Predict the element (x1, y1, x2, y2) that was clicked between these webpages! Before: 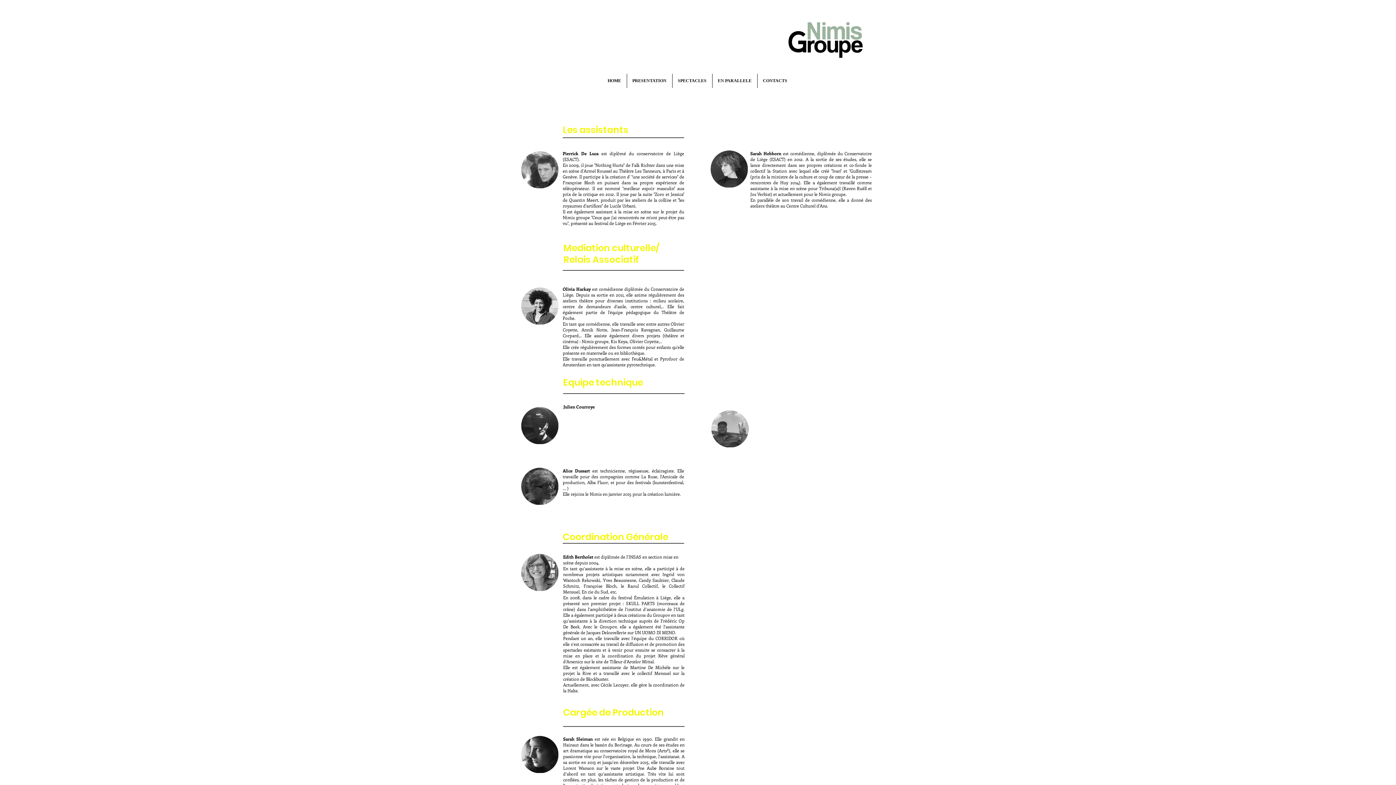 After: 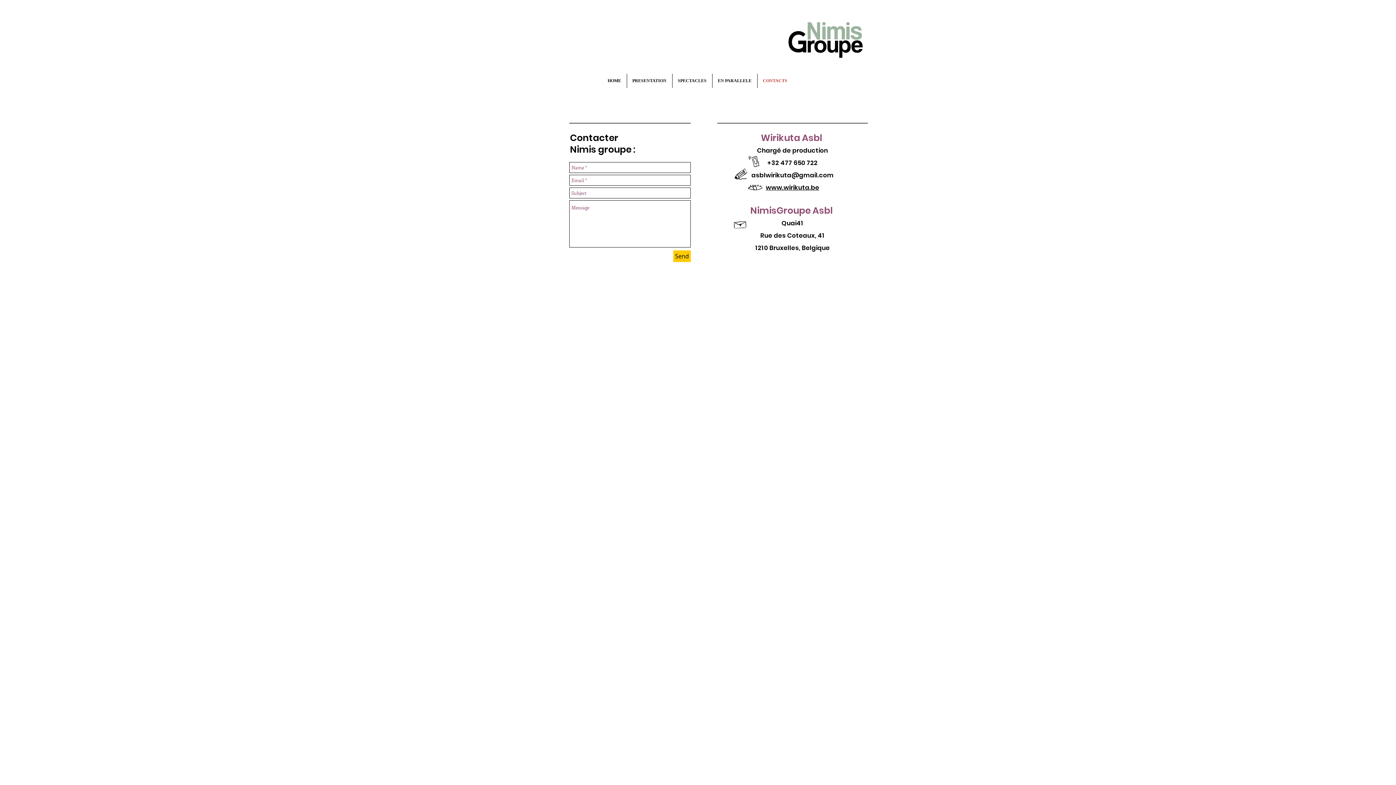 Action: label: CONTACTS bbox: (757, 73, 792, 88)